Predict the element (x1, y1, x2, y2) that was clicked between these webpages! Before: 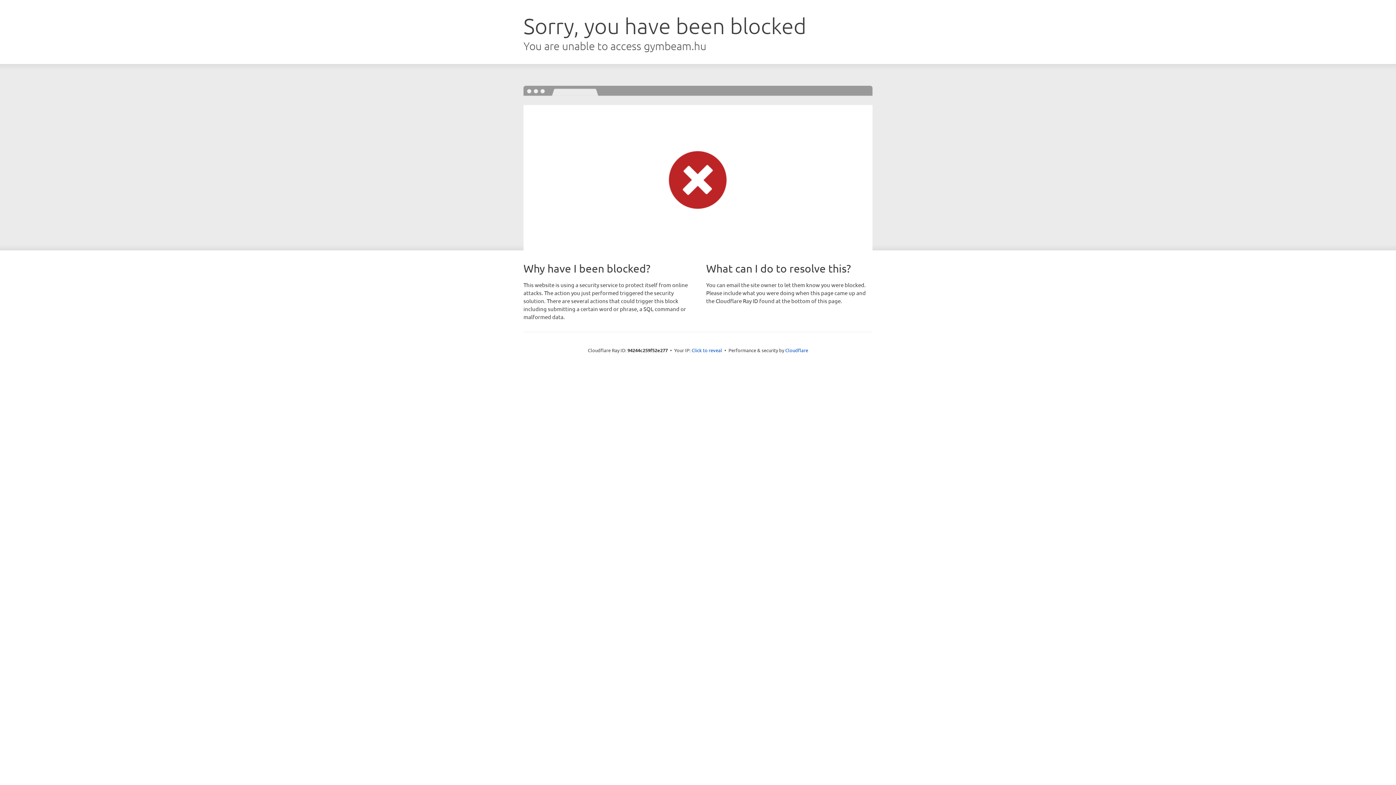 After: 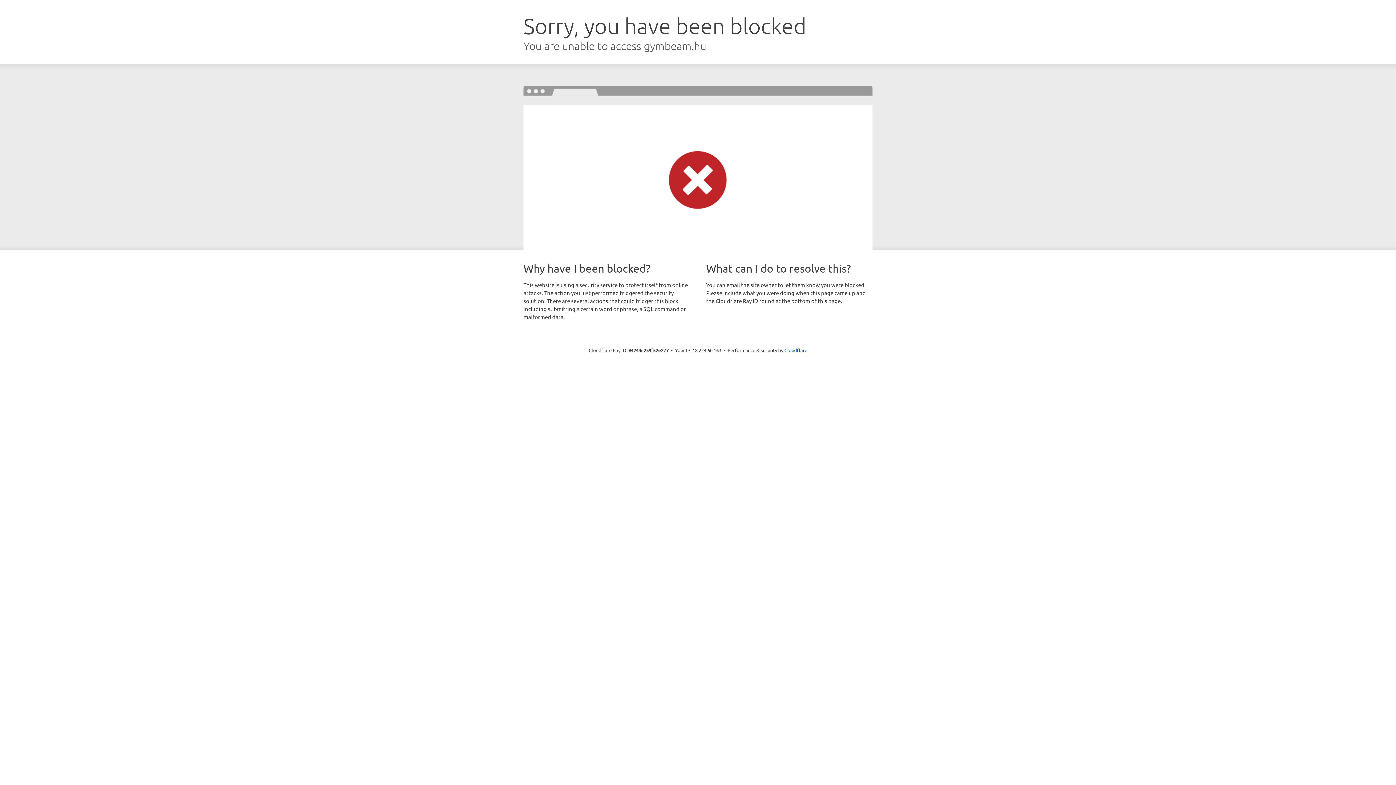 Action: label: Click to reveal bbox: (691, 346, 722, 353)